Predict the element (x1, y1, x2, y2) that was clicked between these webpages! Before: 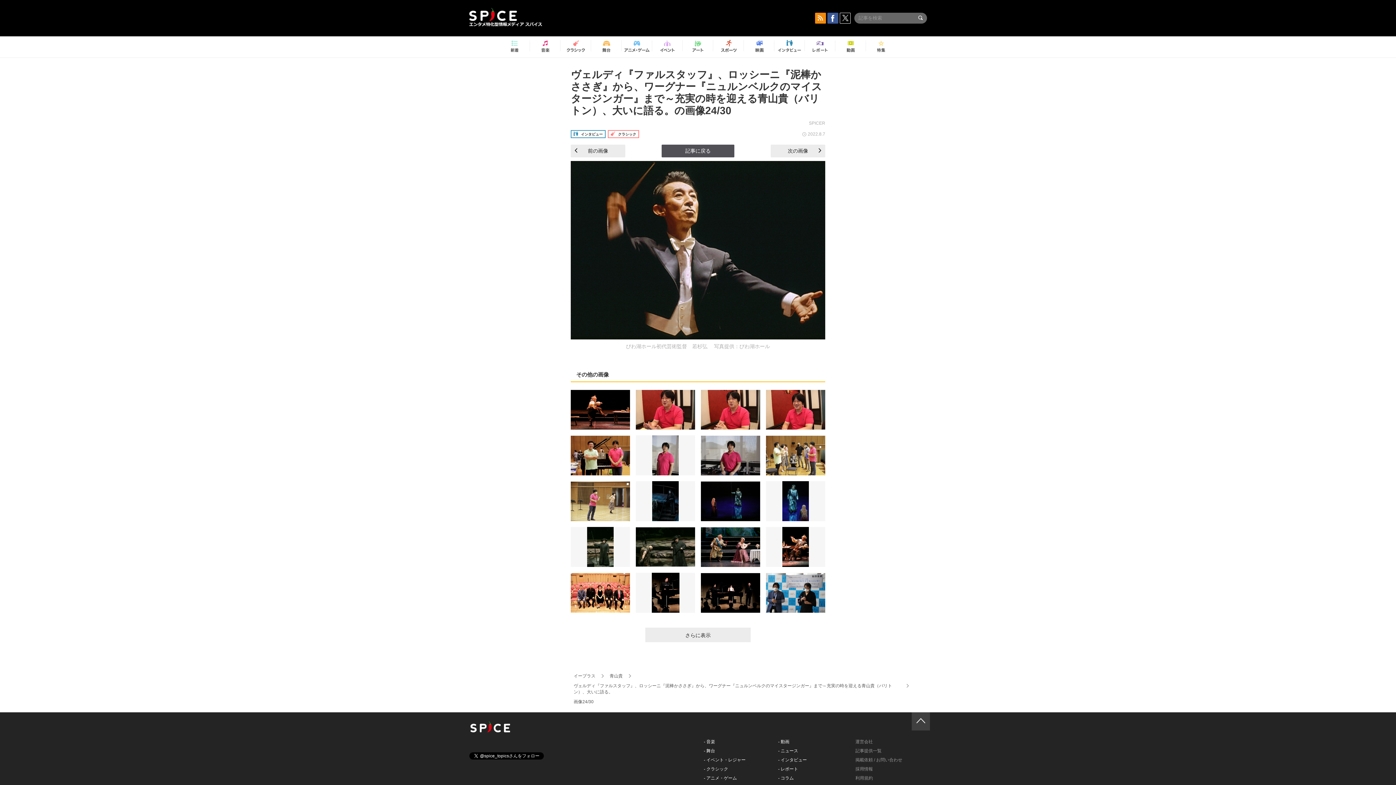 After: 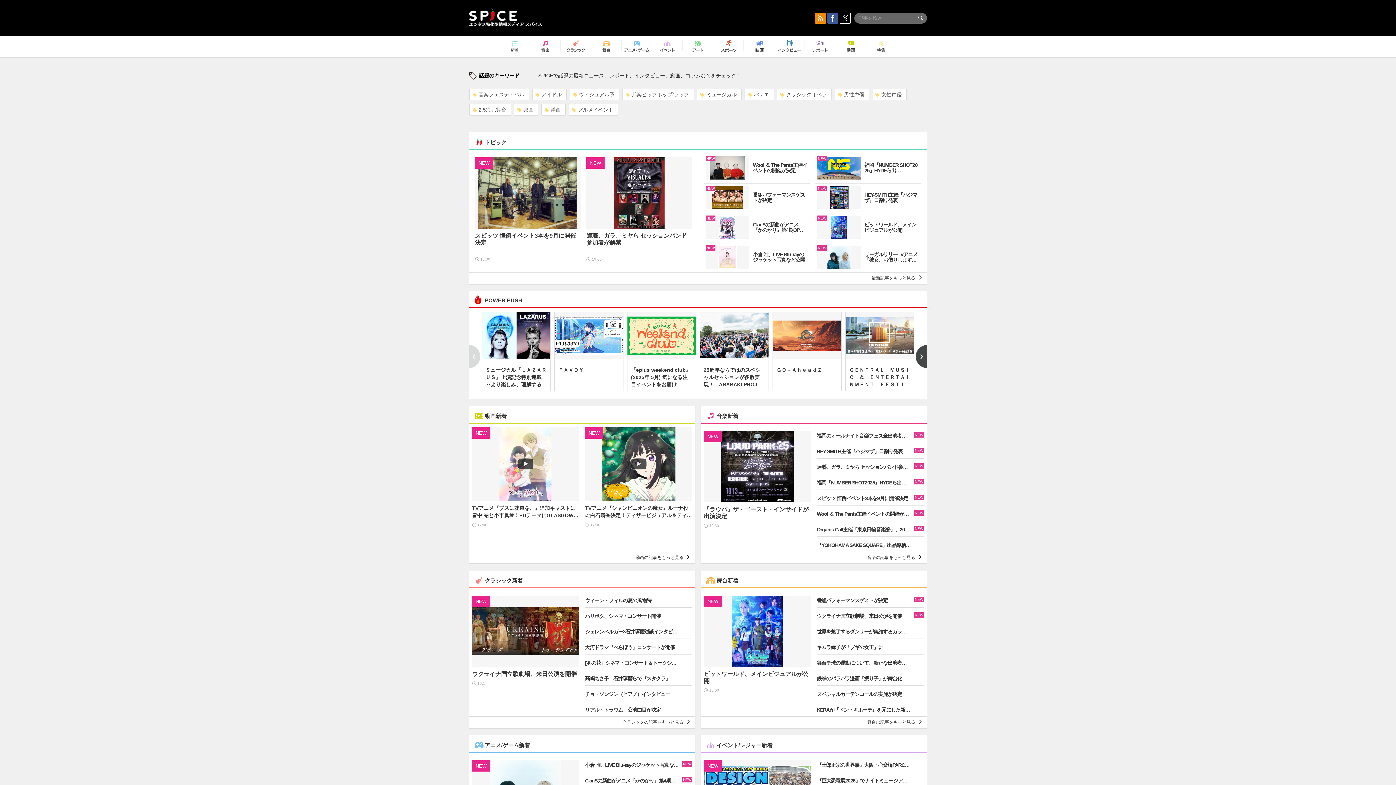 Action: bbox: (469, 8, 552, 26) label:  